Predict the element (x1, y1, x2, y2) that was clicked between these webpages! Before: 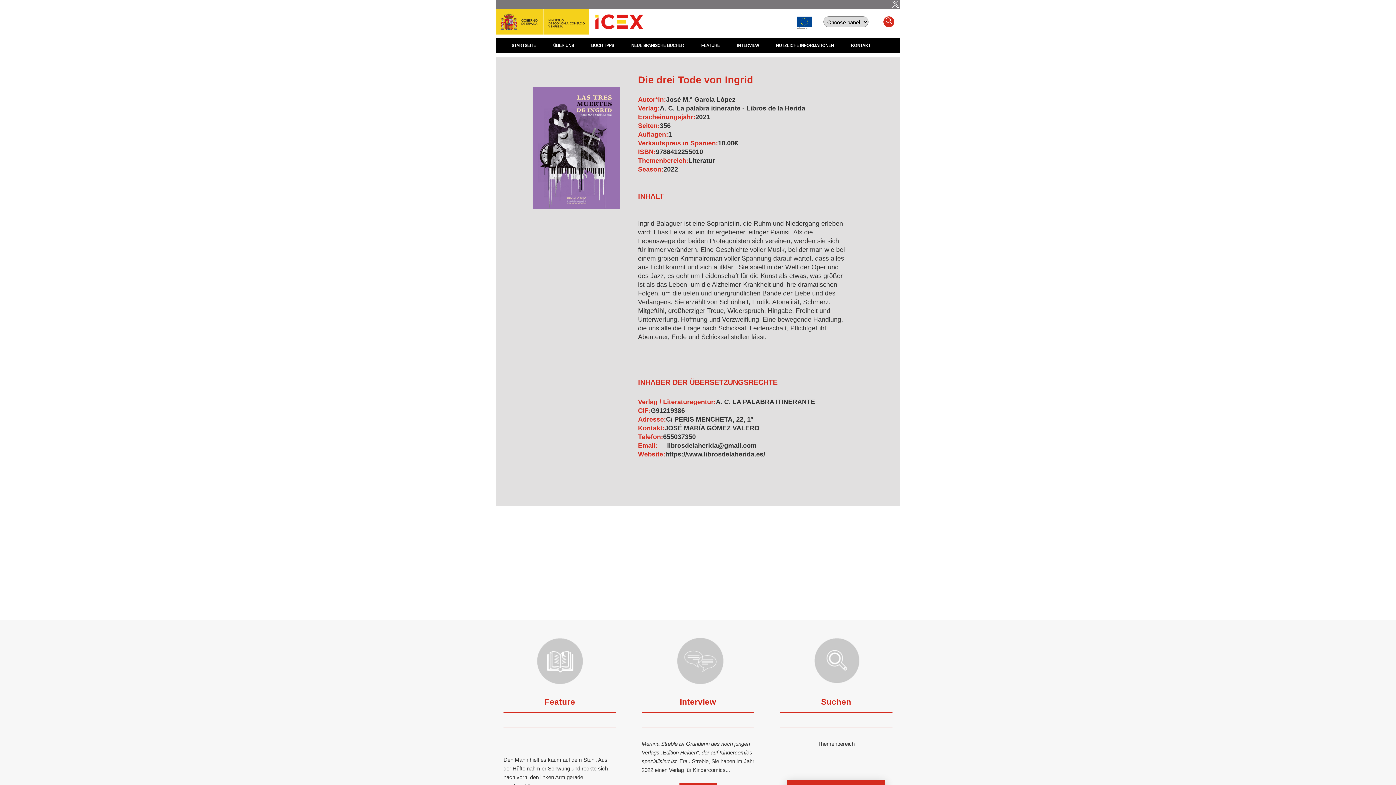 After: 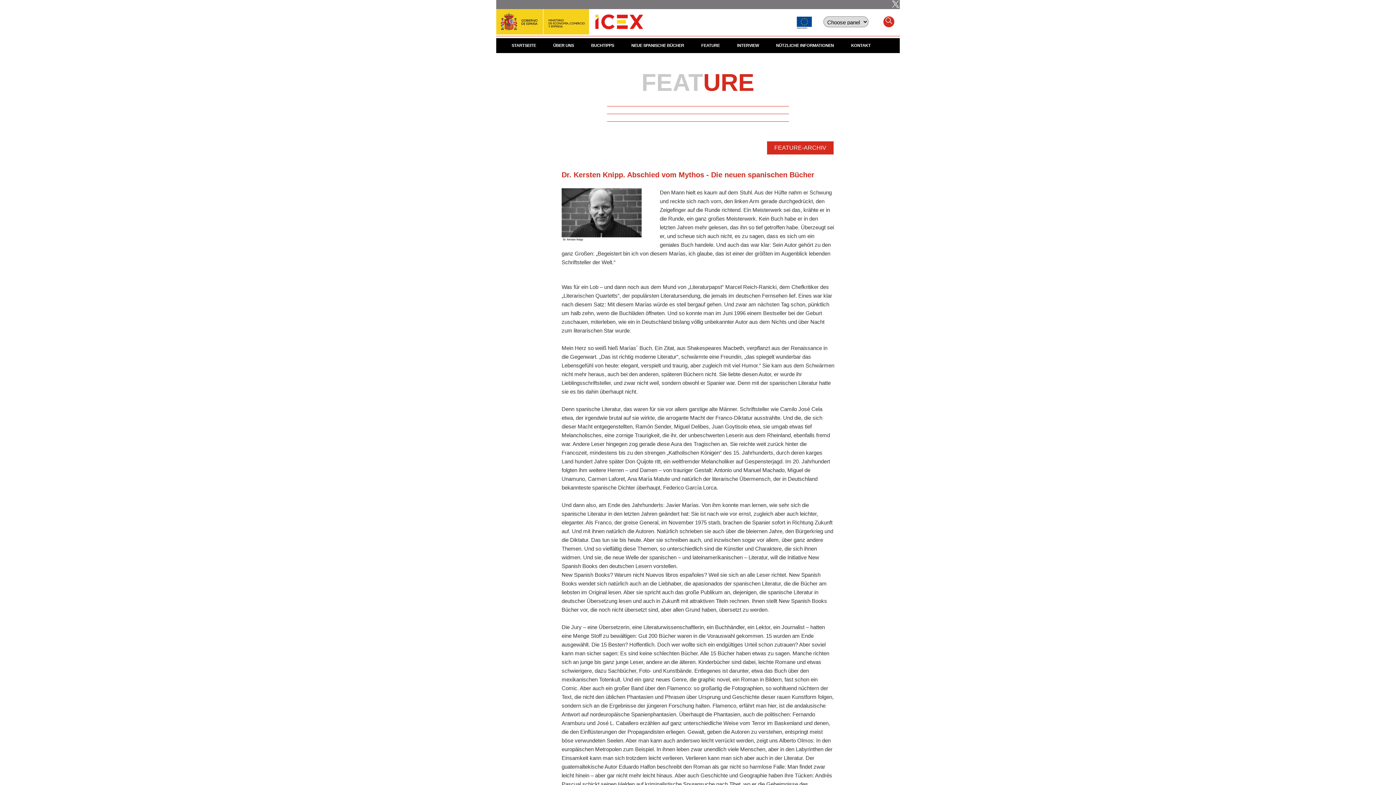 Action: label: FEATURE bbox: (699, 38, 721, 53)